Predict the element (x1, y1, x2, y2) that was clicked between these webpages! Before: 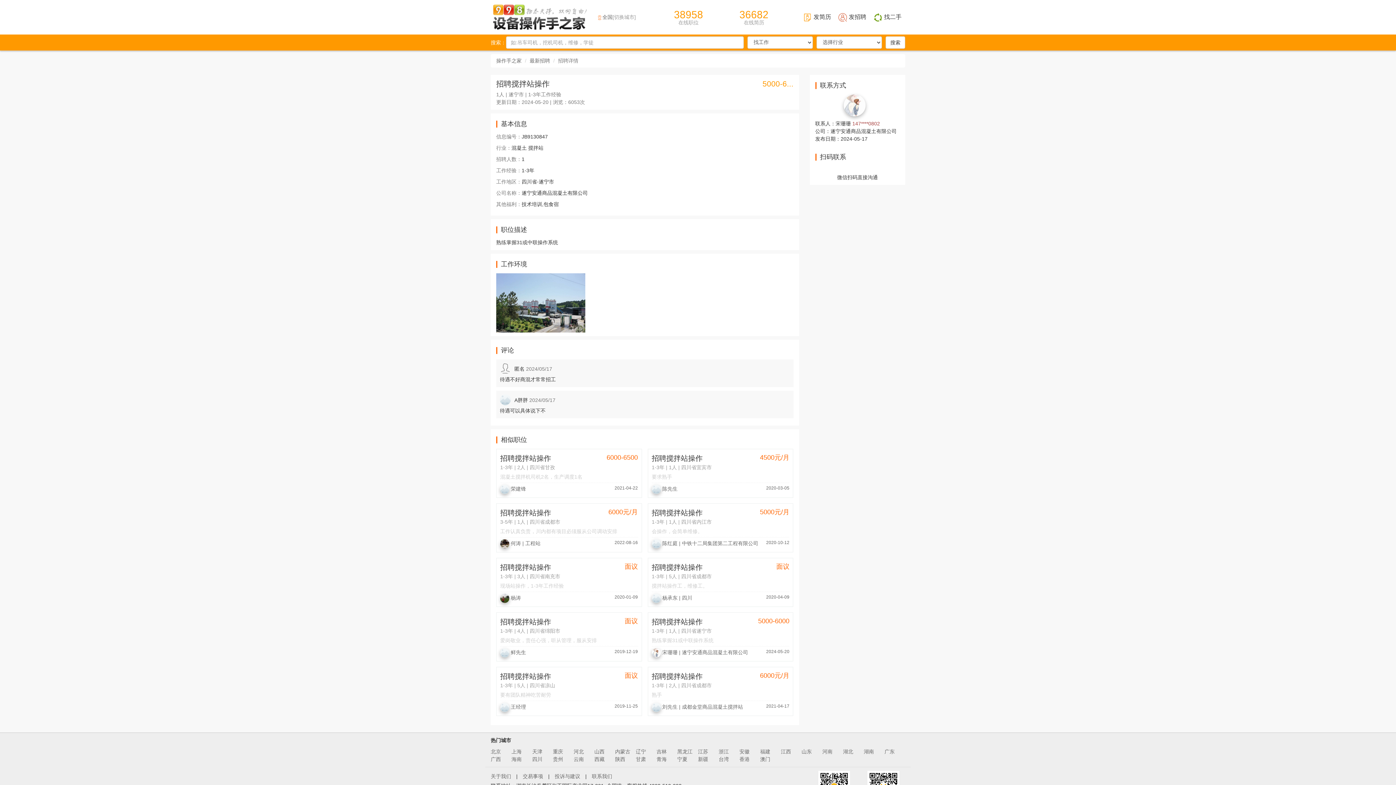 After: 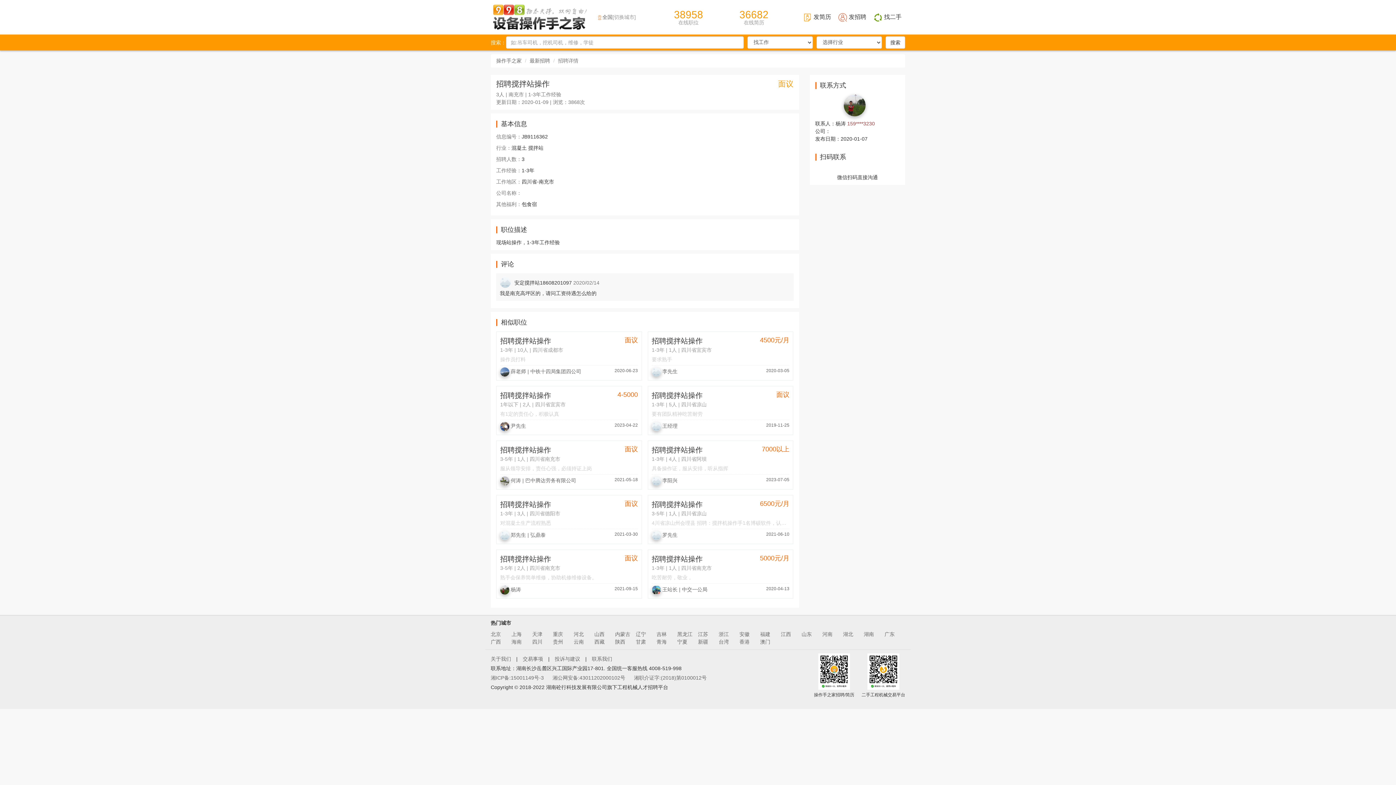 Action: bbox: (496, 558, 642, 607) label: 招聘搅拌站操作
面议
1-3年 | 3人 | 四川省南充市
现场站操作，1-3年工作经验
 杨涛
2020-01-09